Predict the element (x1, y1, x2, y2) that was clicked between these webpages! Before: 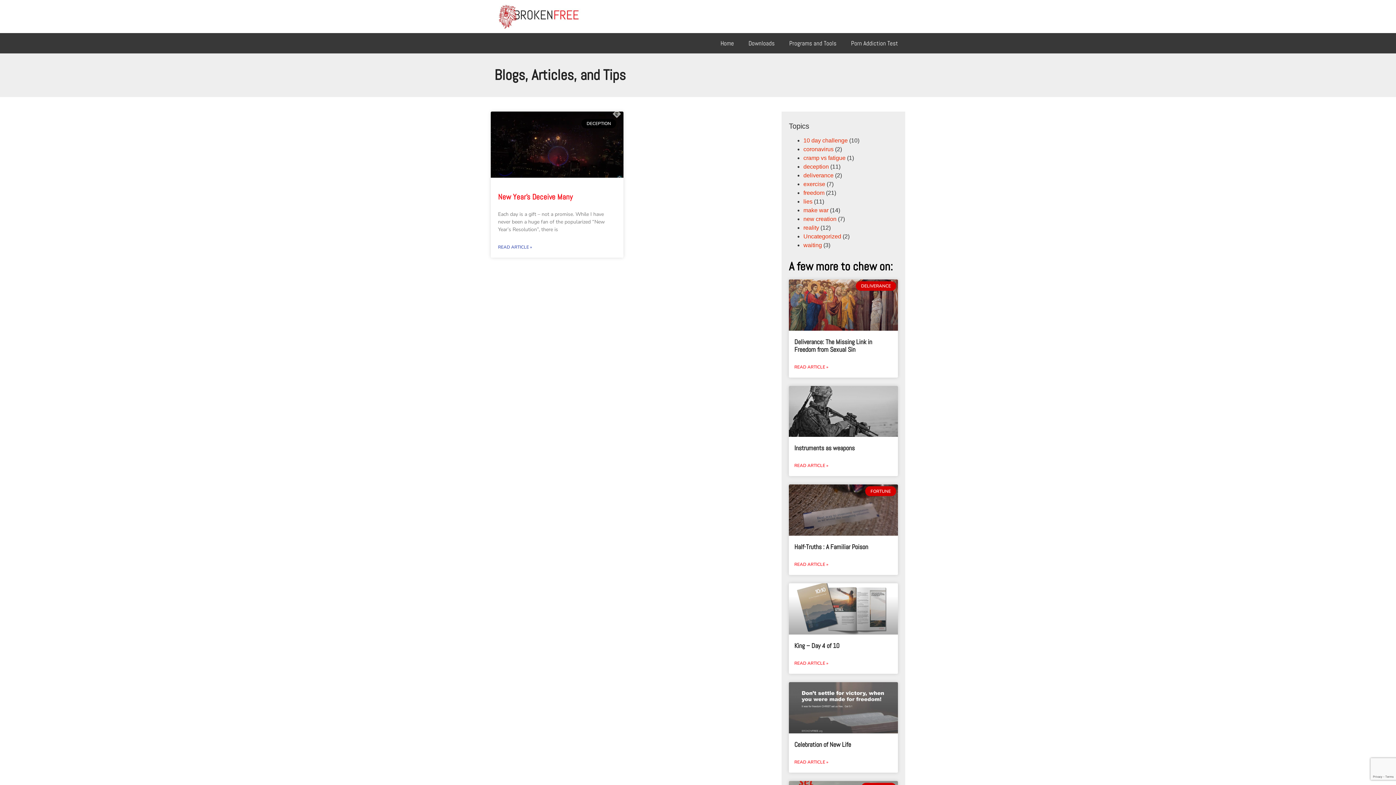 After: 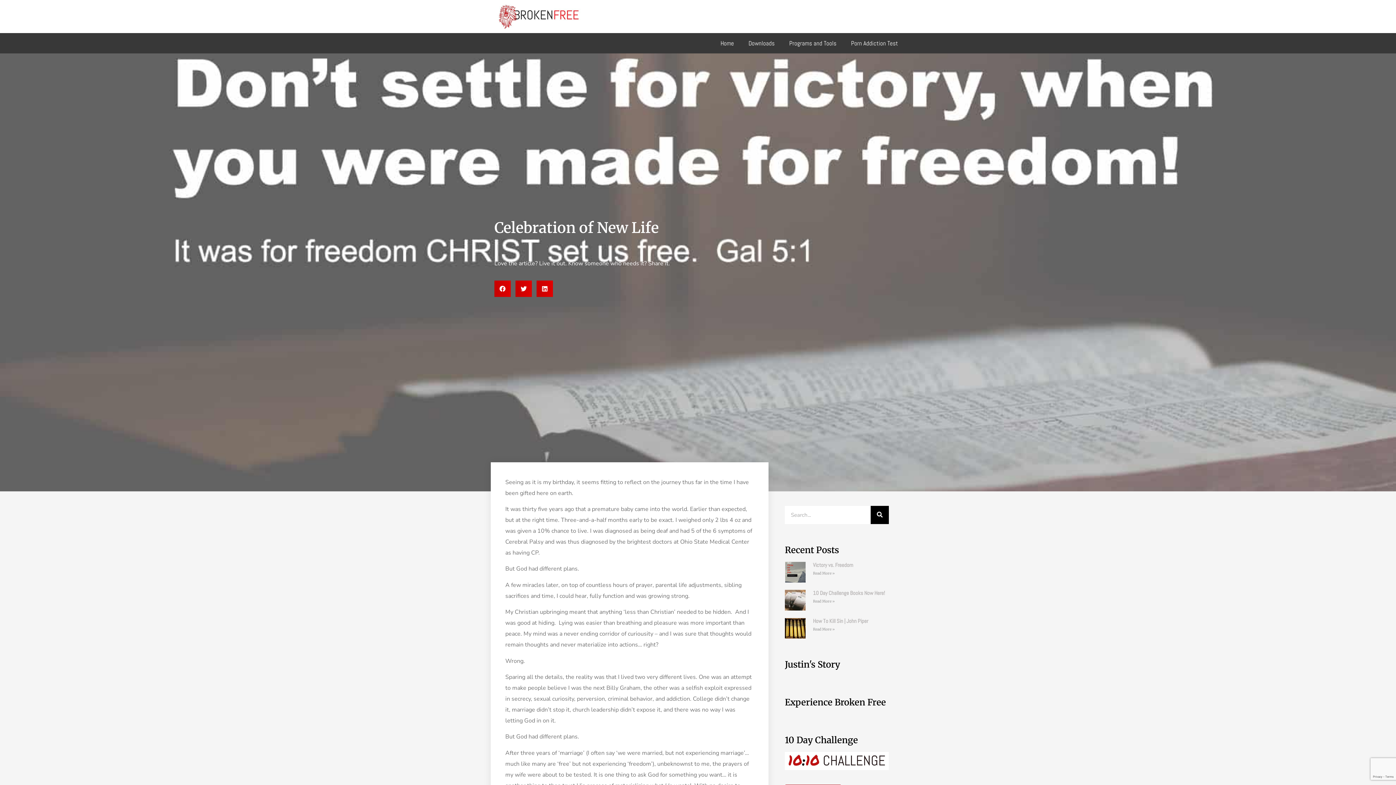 Action: label: Read more about Celebration of New Life bbox: (794, 759, 828, 765)